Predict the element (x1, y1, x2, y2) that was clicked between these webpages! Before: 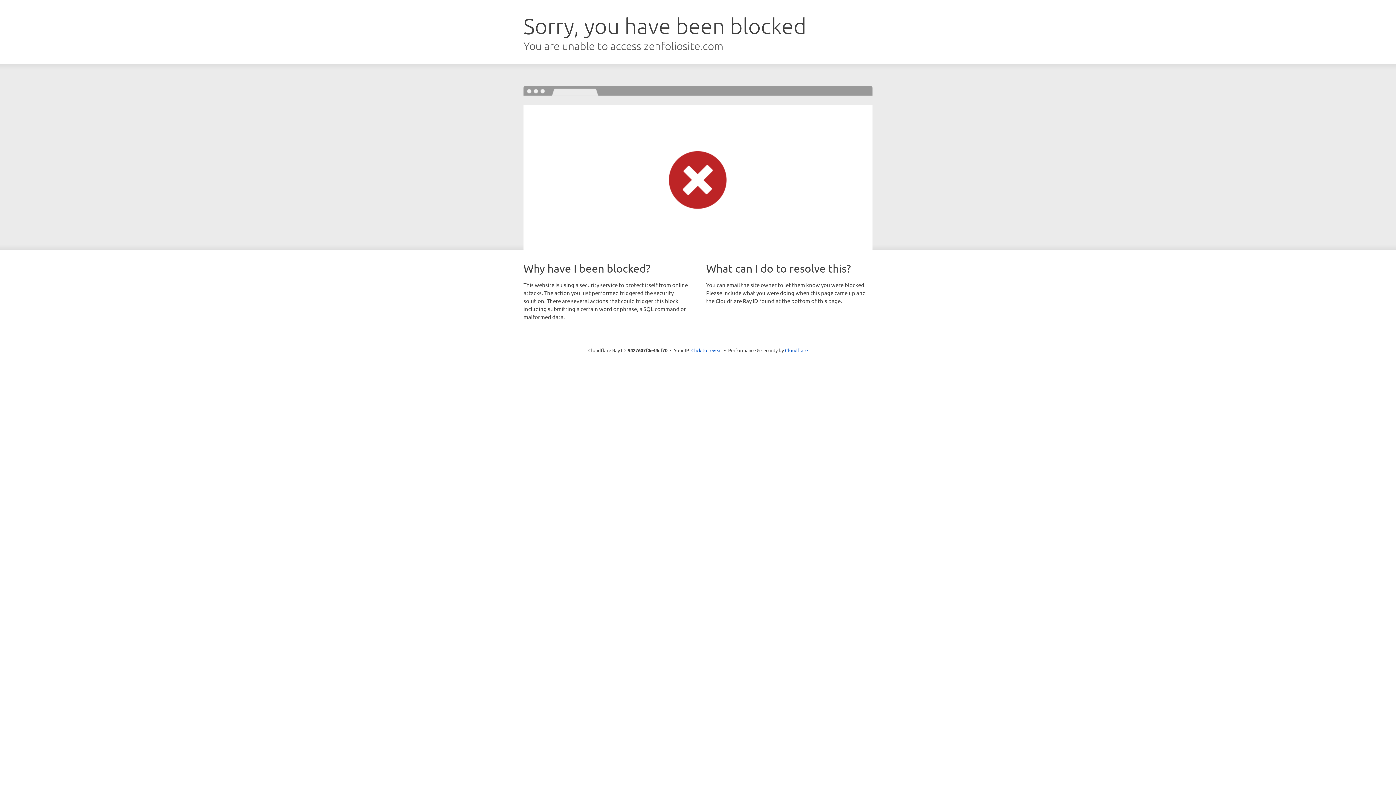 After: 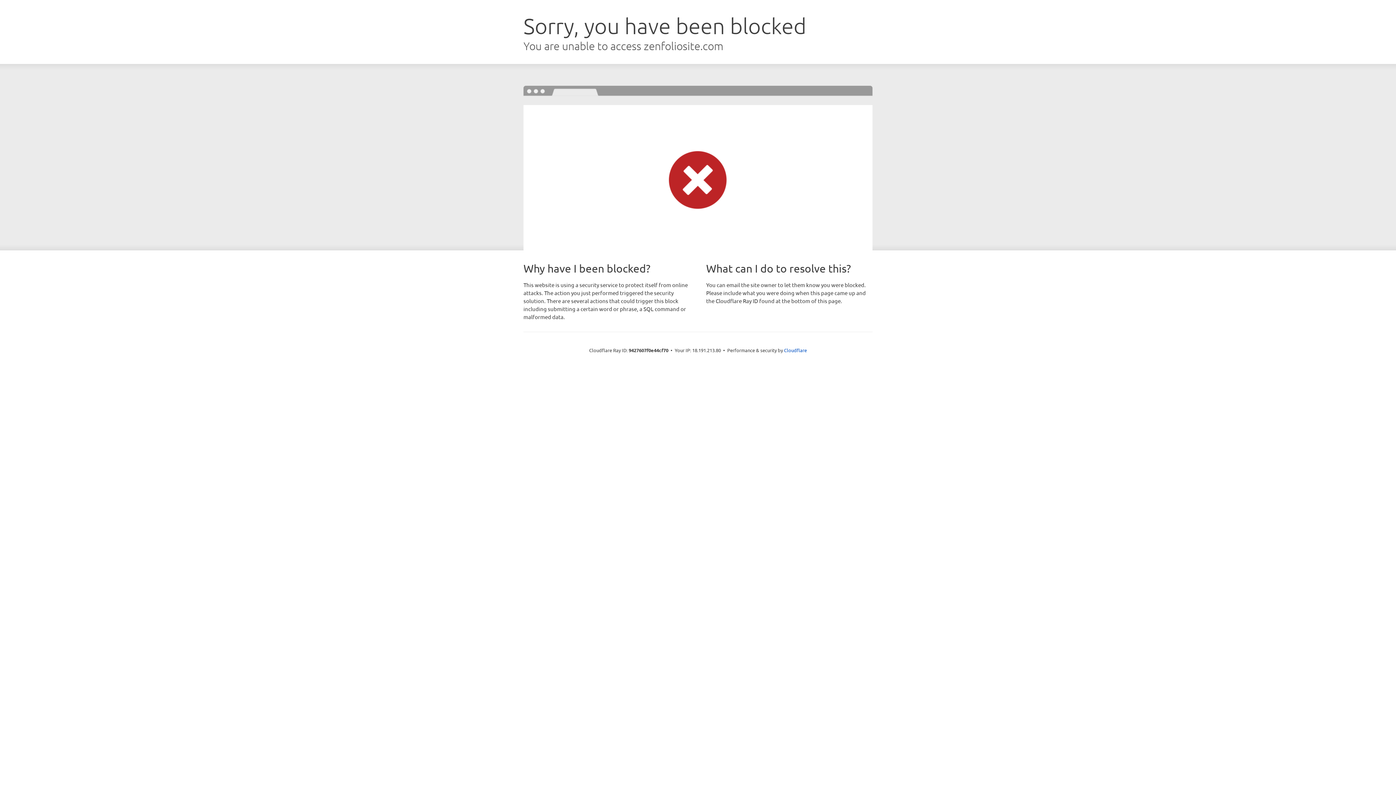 Action: label: Click to reveal bbox: (691, 346, 722, 353)